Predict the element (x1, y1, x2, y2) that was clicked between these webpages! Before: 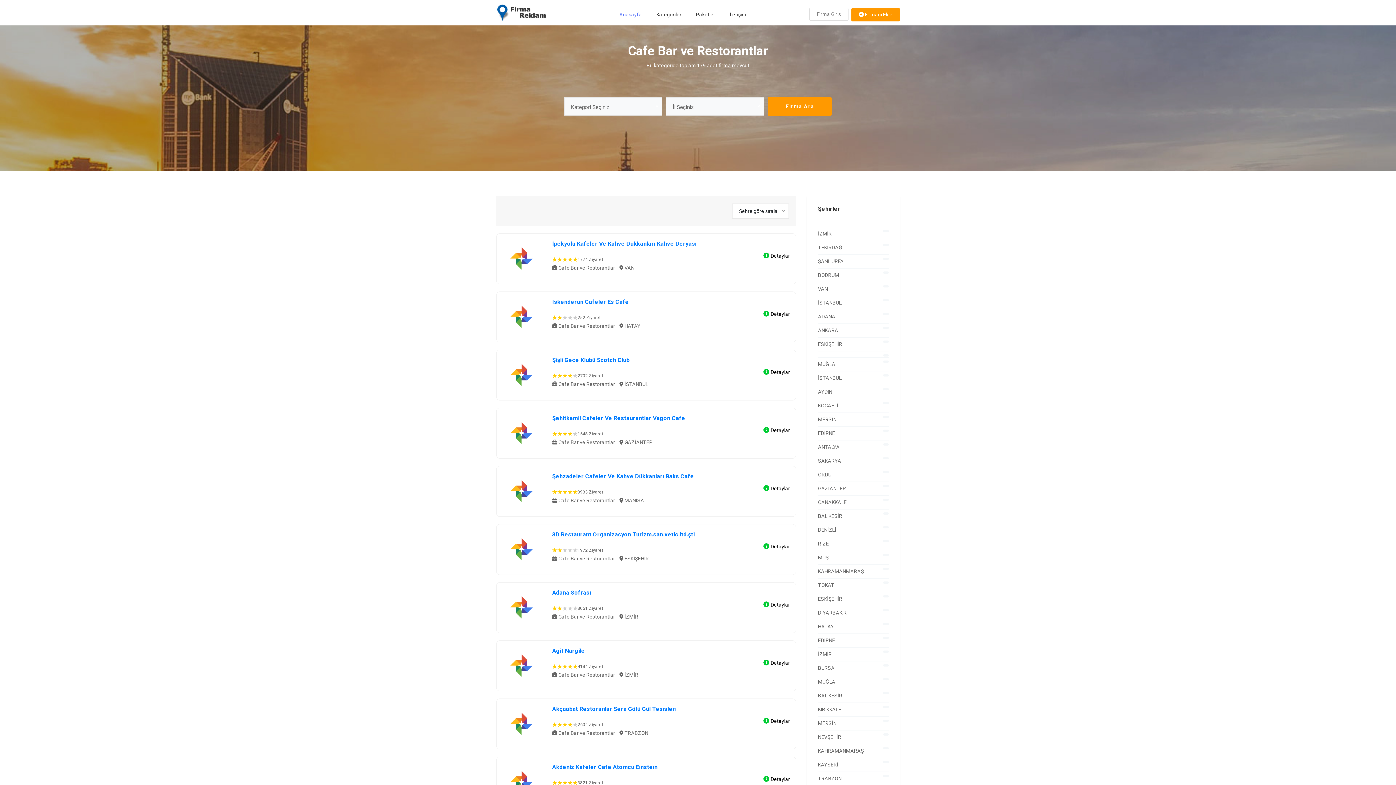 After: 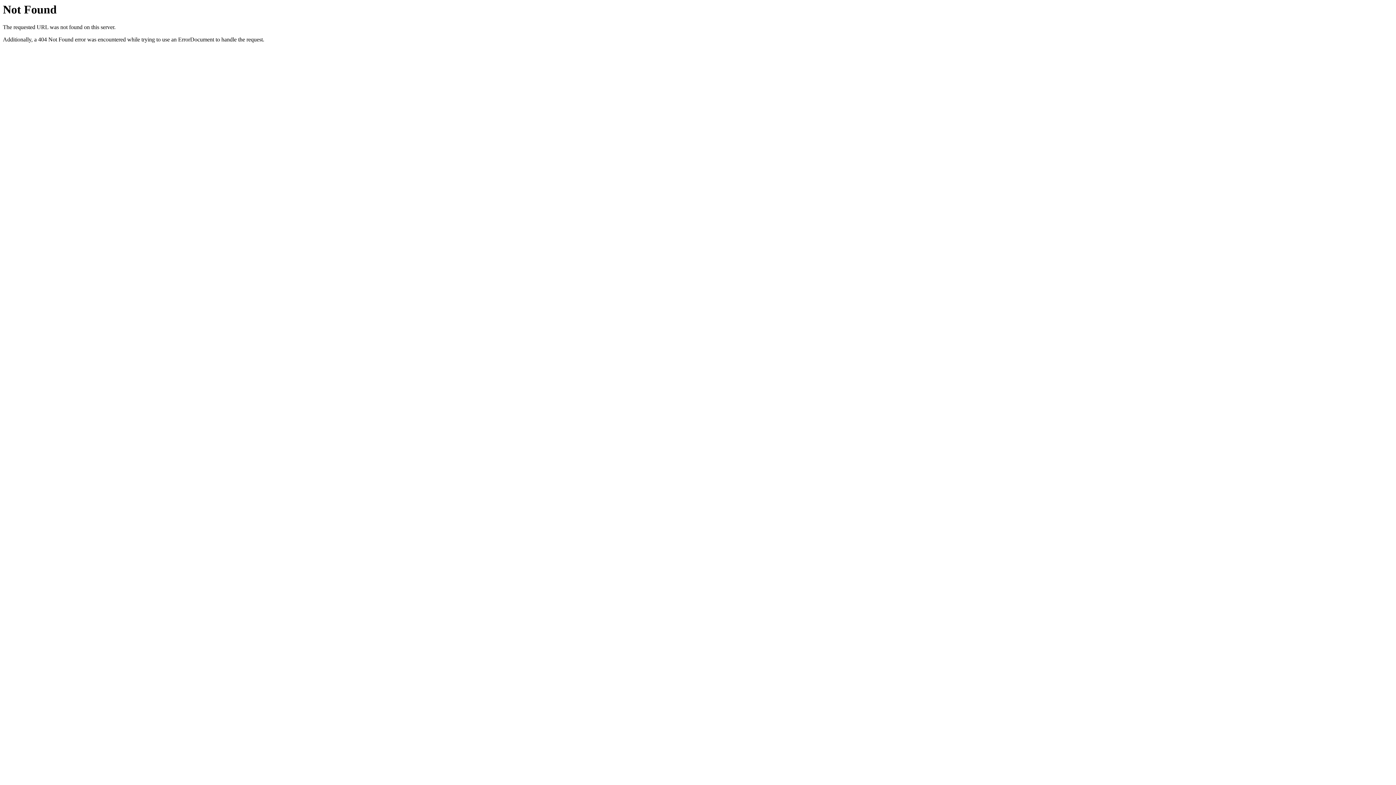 Action: label: Detaylar bbox: (770, 311, 790, 317)